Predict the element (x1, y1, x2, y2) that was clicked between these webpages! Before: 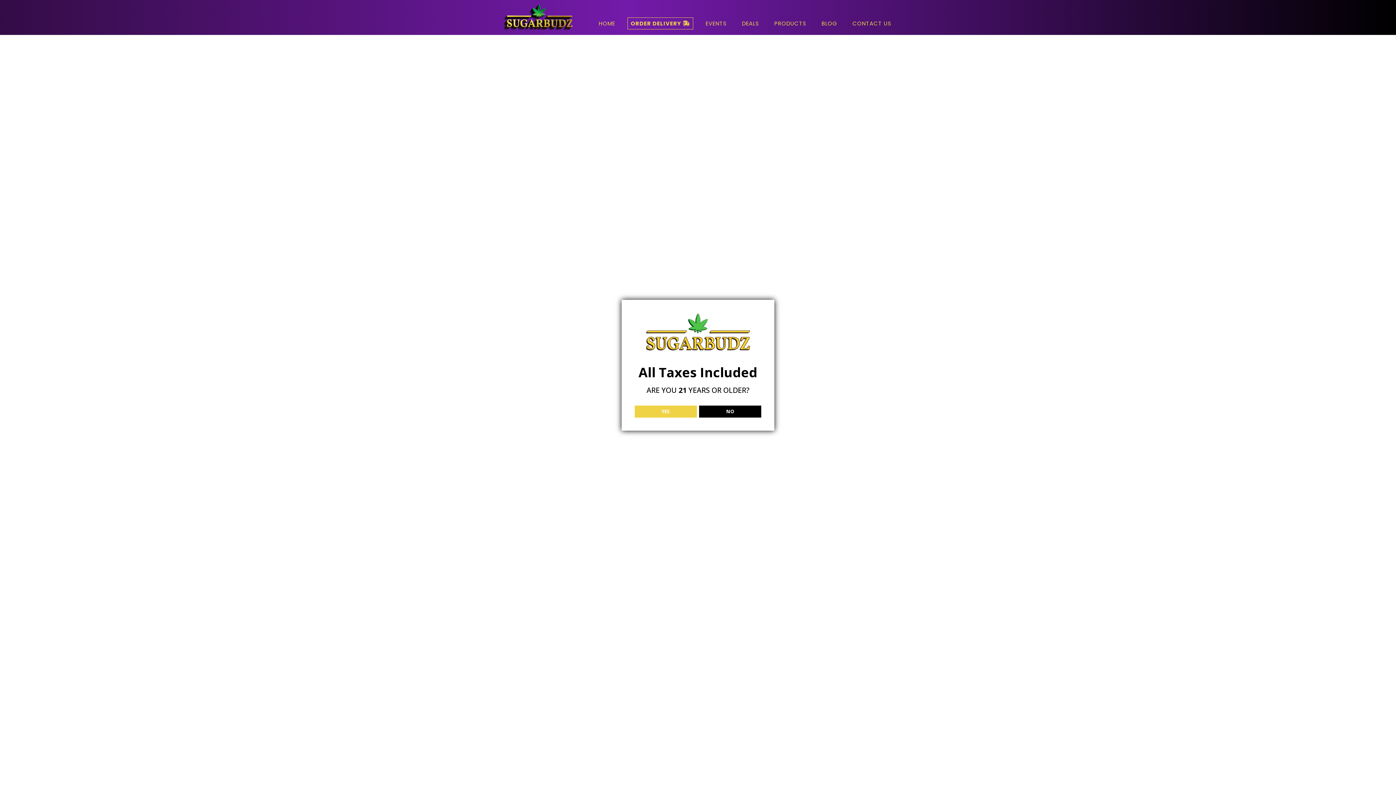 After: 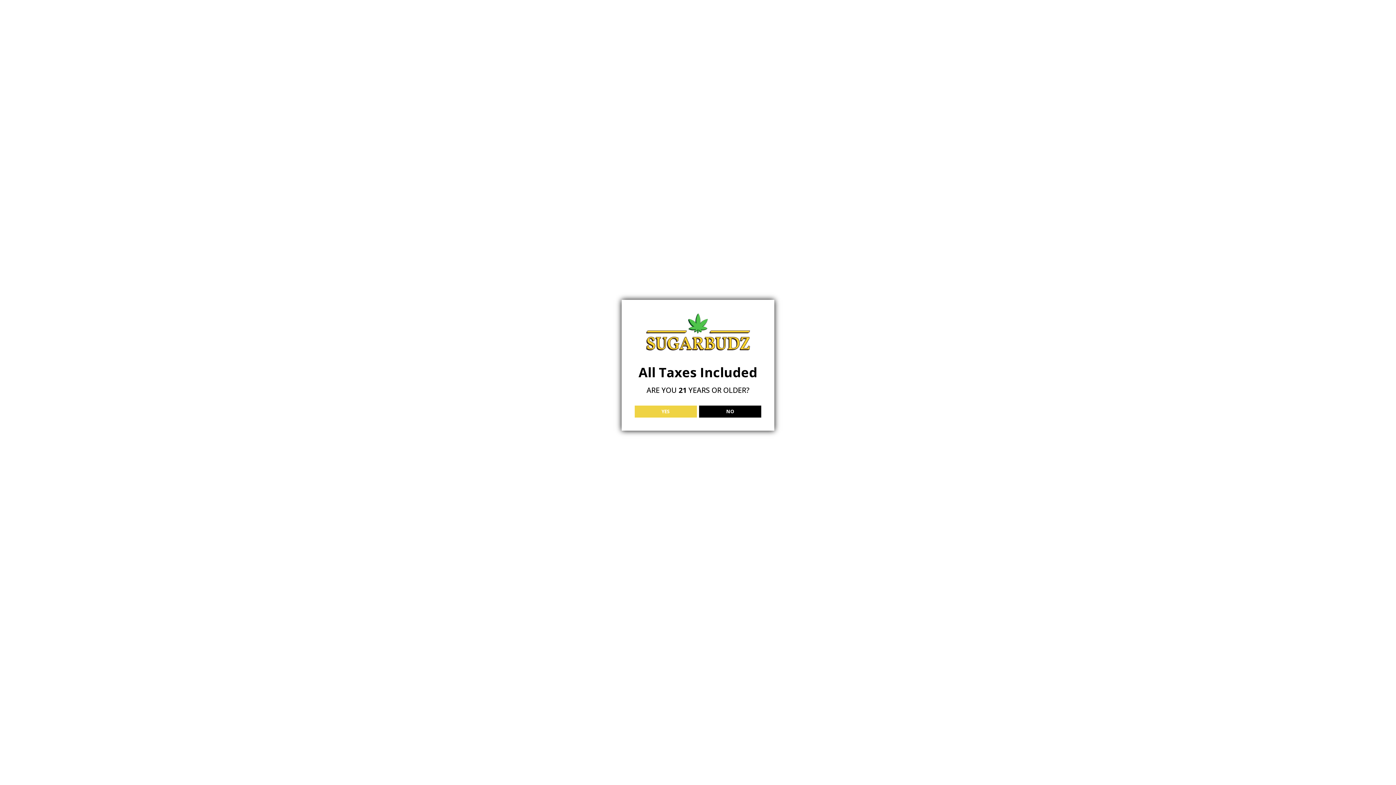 Action: bbox: (503, 13, 573, 20)